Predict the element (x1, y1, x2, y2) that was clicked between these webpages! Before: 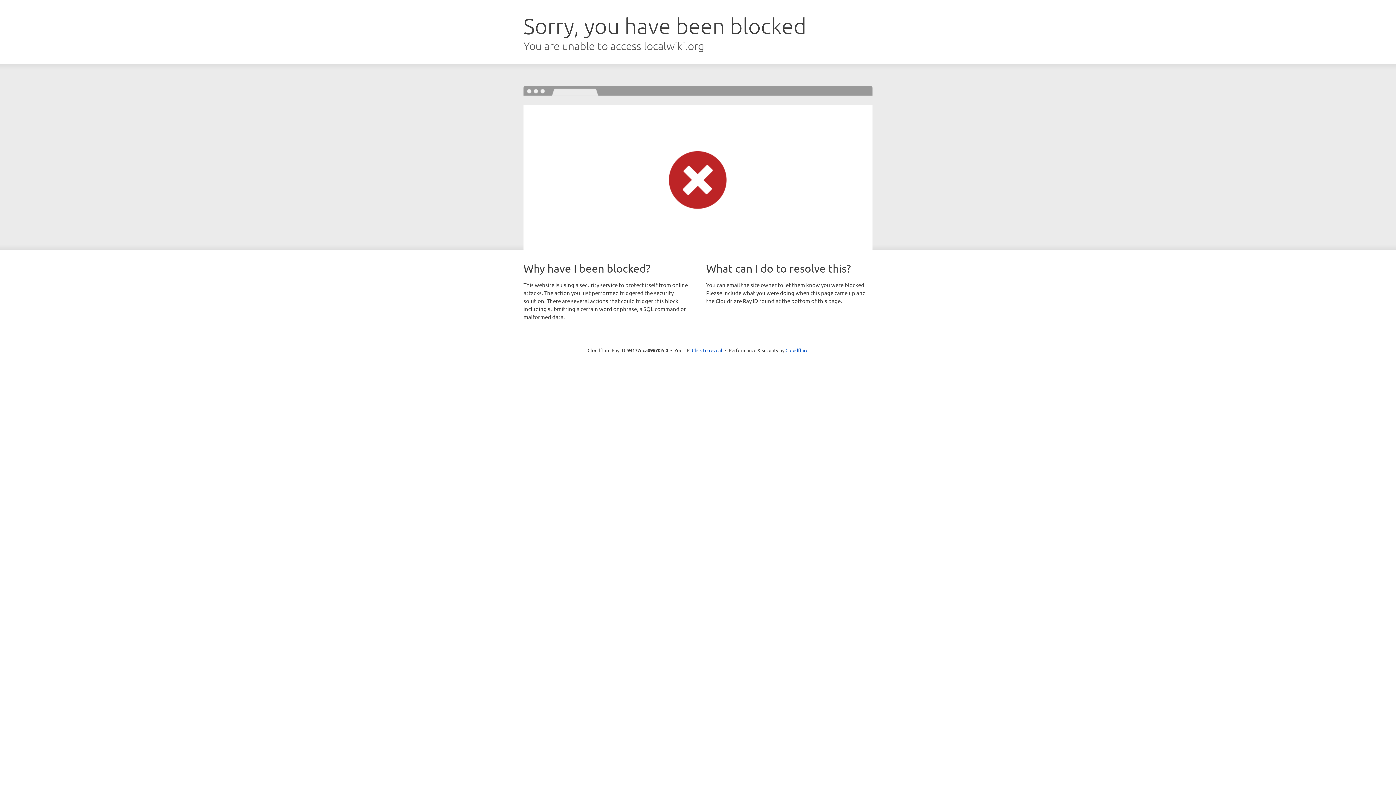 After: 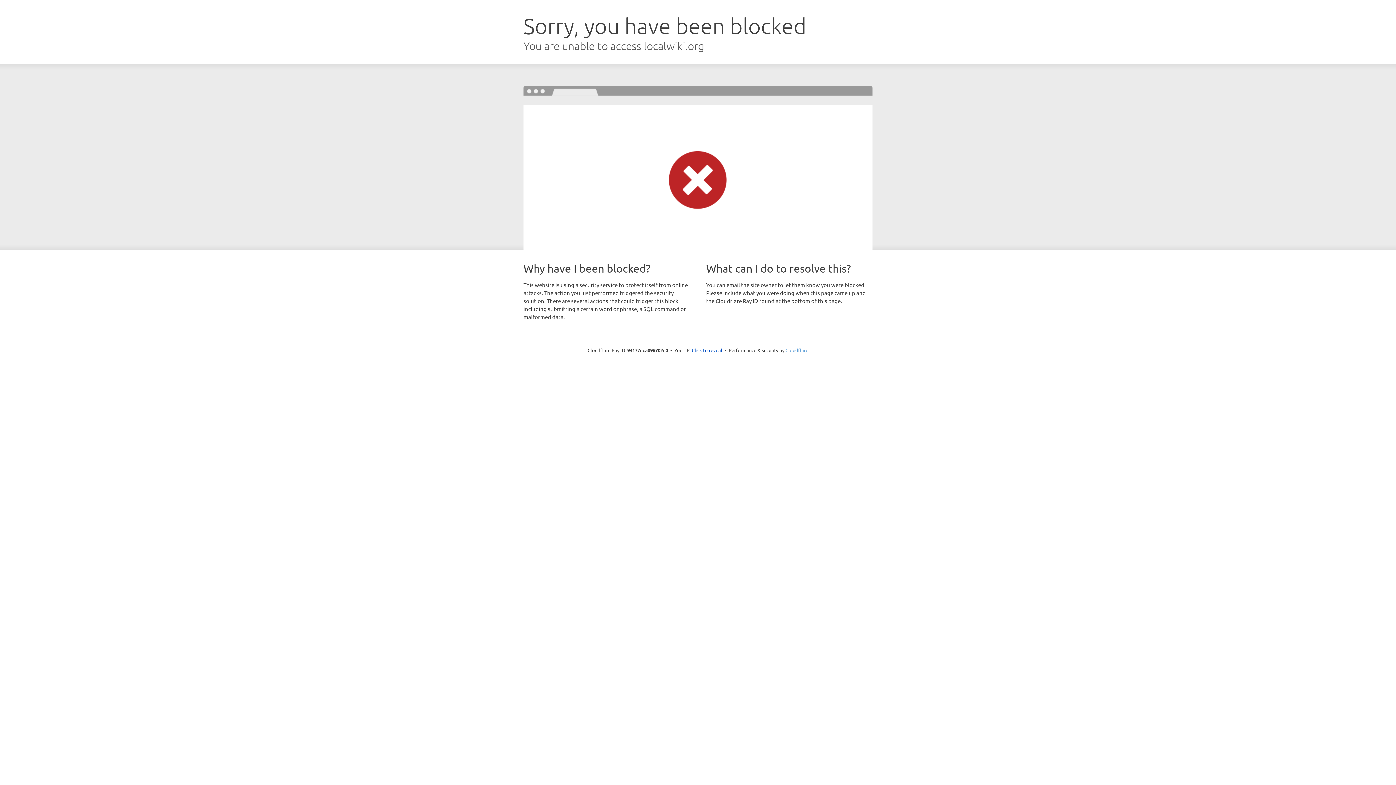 Action: bbox: (785, 347, 808, 353) label: Cloudflare